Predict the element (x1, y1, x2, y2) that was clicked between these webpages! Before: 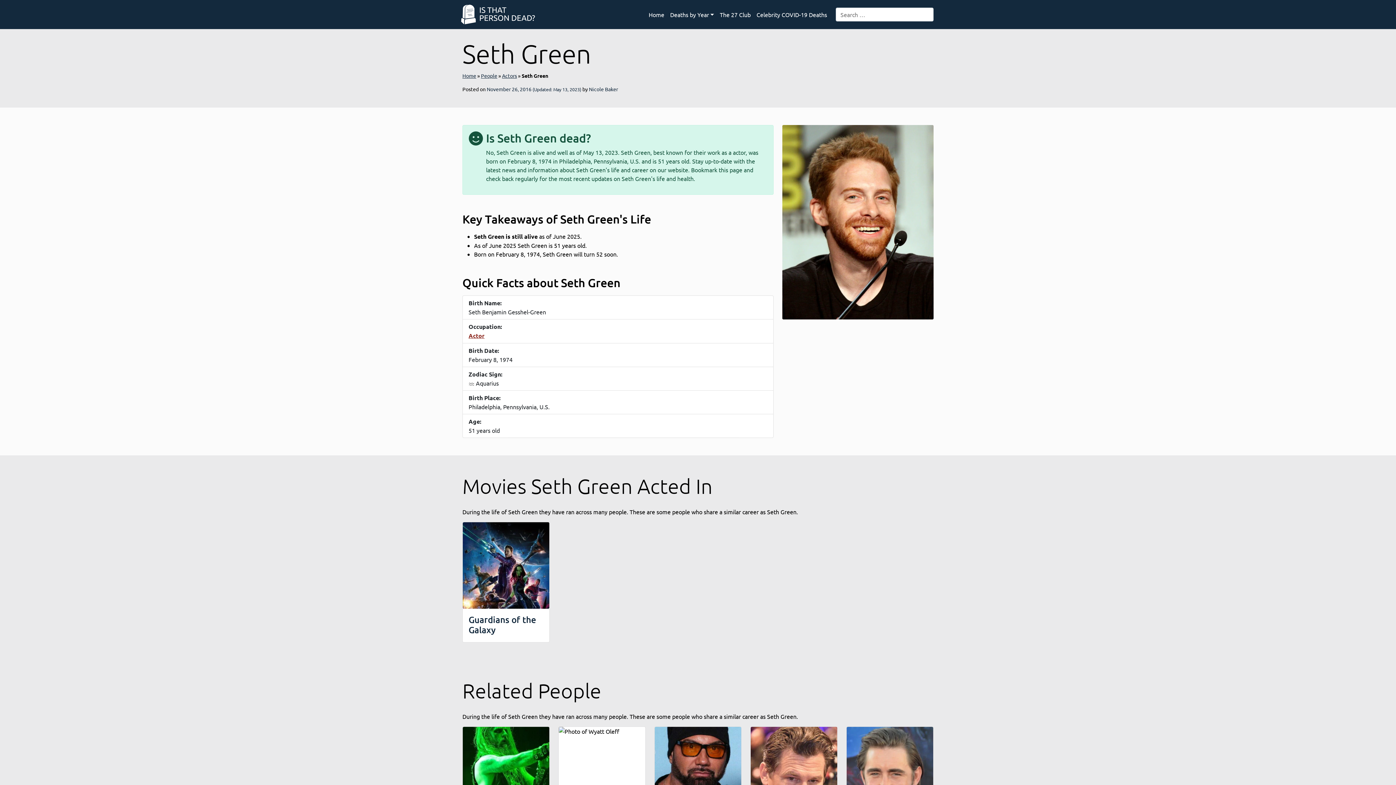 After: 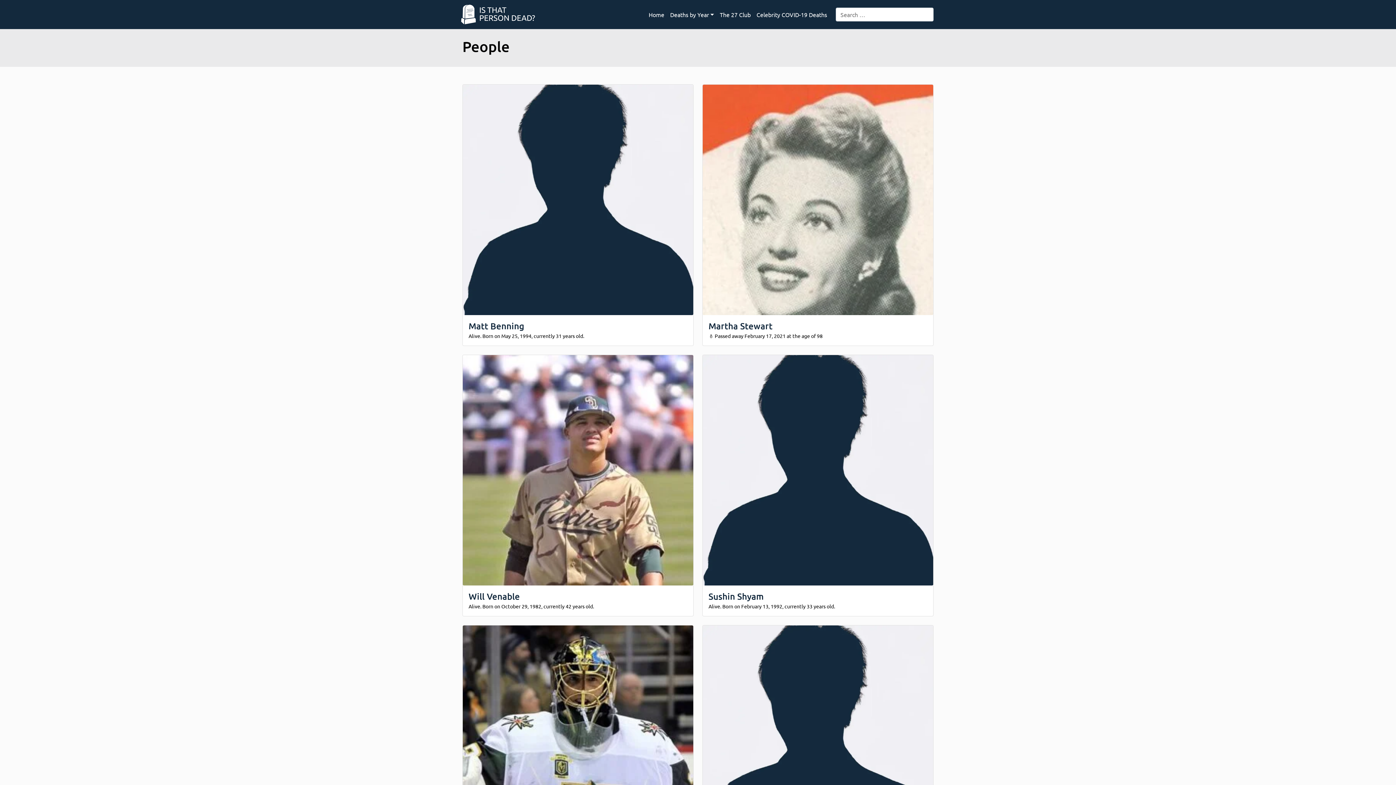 Action: label: People bbox: (481, 72, 497, 78)